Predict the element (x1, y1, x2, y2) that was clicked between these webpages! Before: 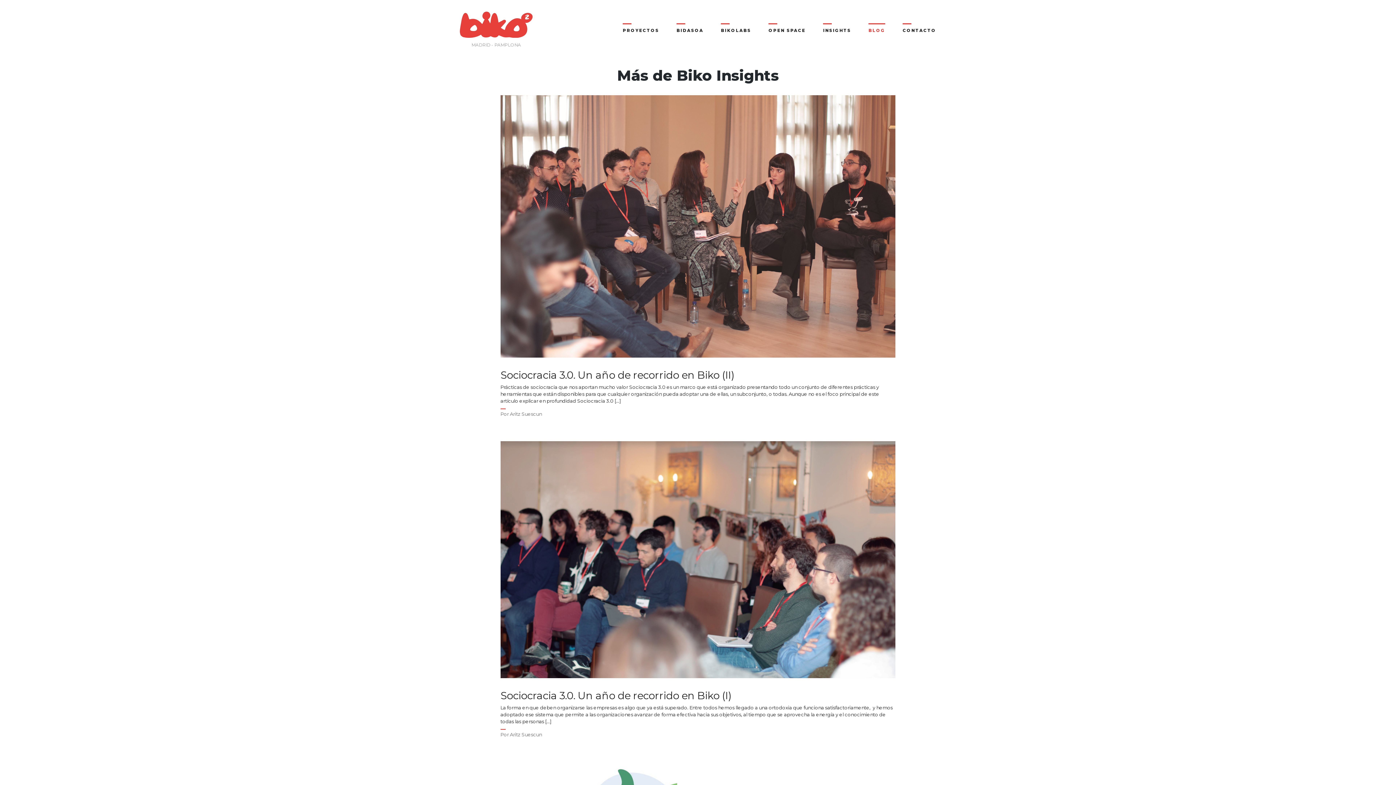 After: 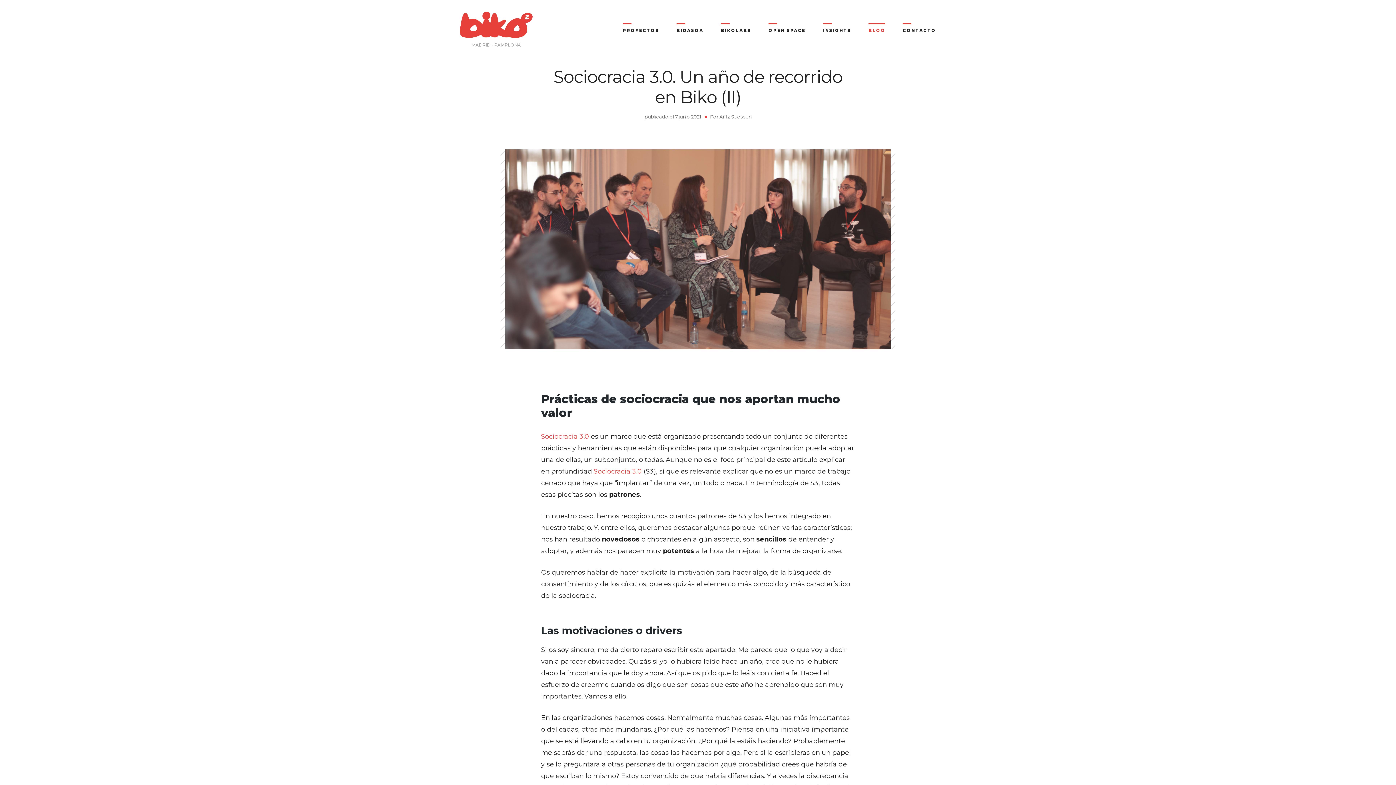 Action: bbox: (500, 369, 734, 381) label: Sociocracia 3.0. Un año de recorrido en Biko (II)